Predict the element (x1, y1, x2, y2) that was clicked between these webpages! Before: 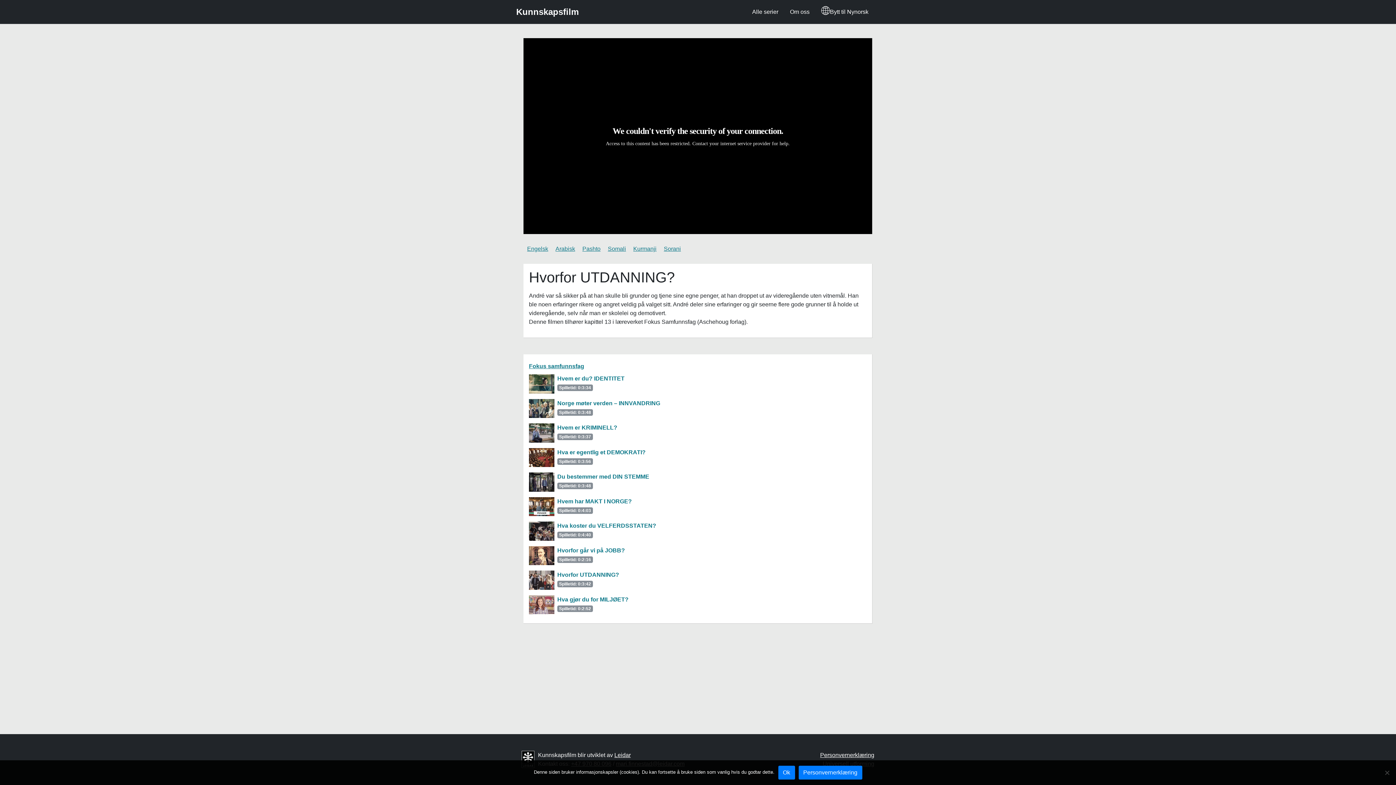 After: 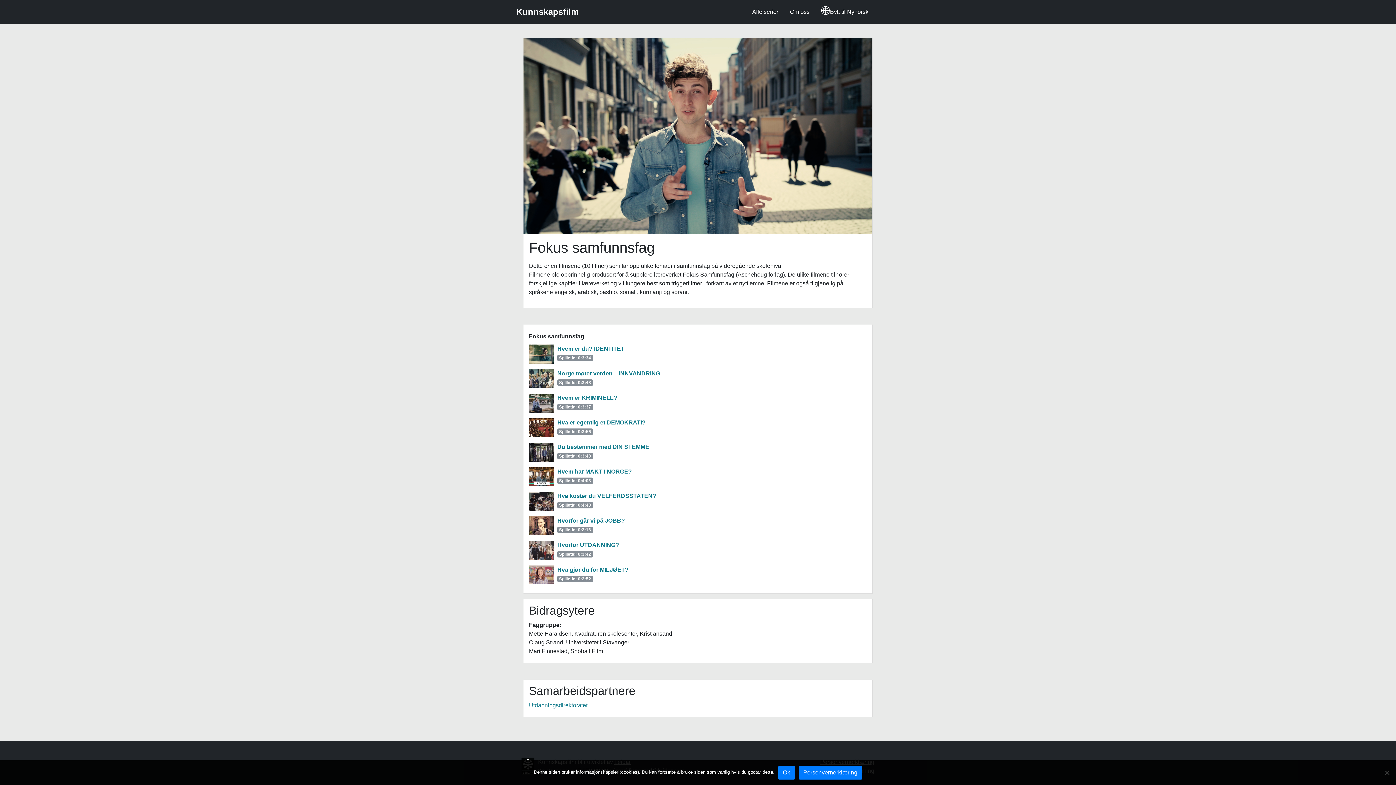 Action: bbox: (529, 363, 584, 369) label: Fokus samfunnsfag